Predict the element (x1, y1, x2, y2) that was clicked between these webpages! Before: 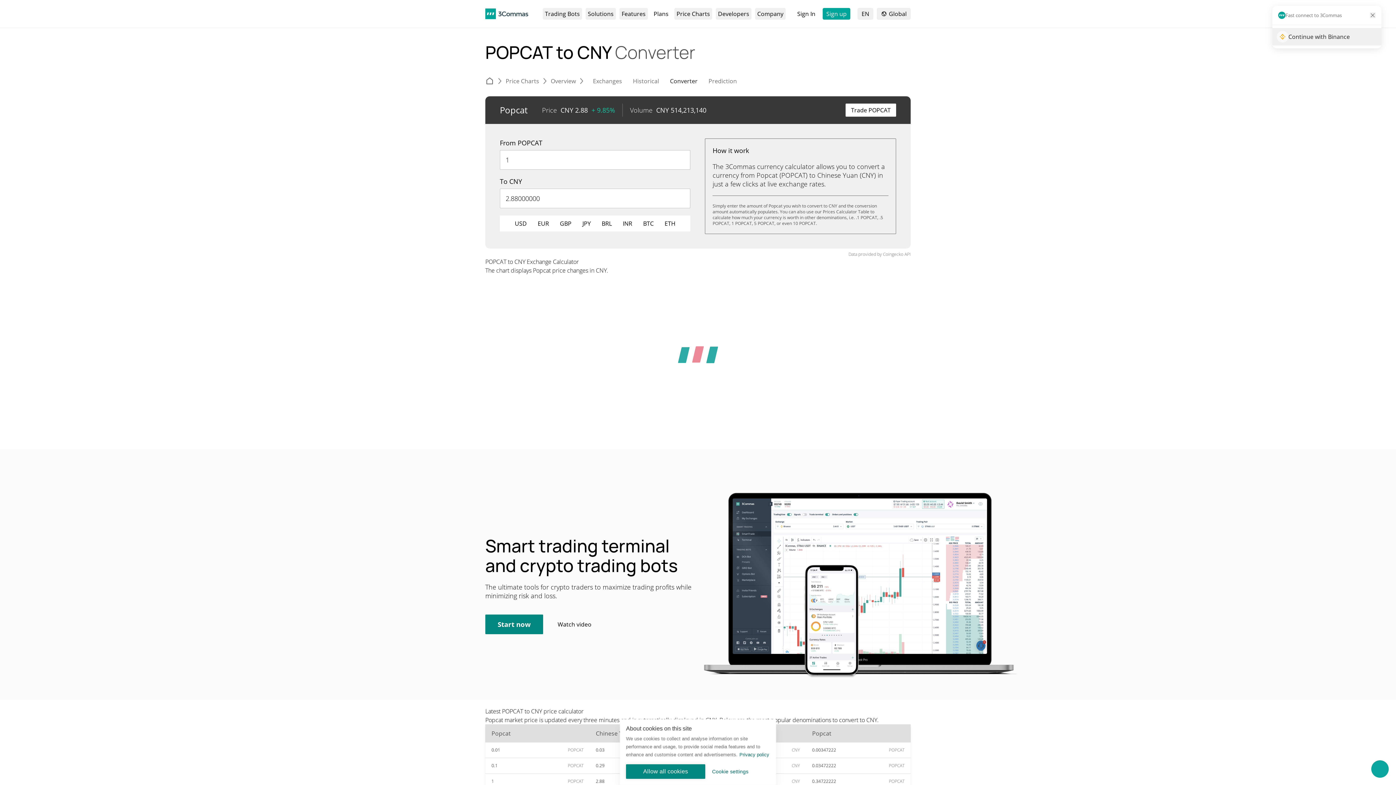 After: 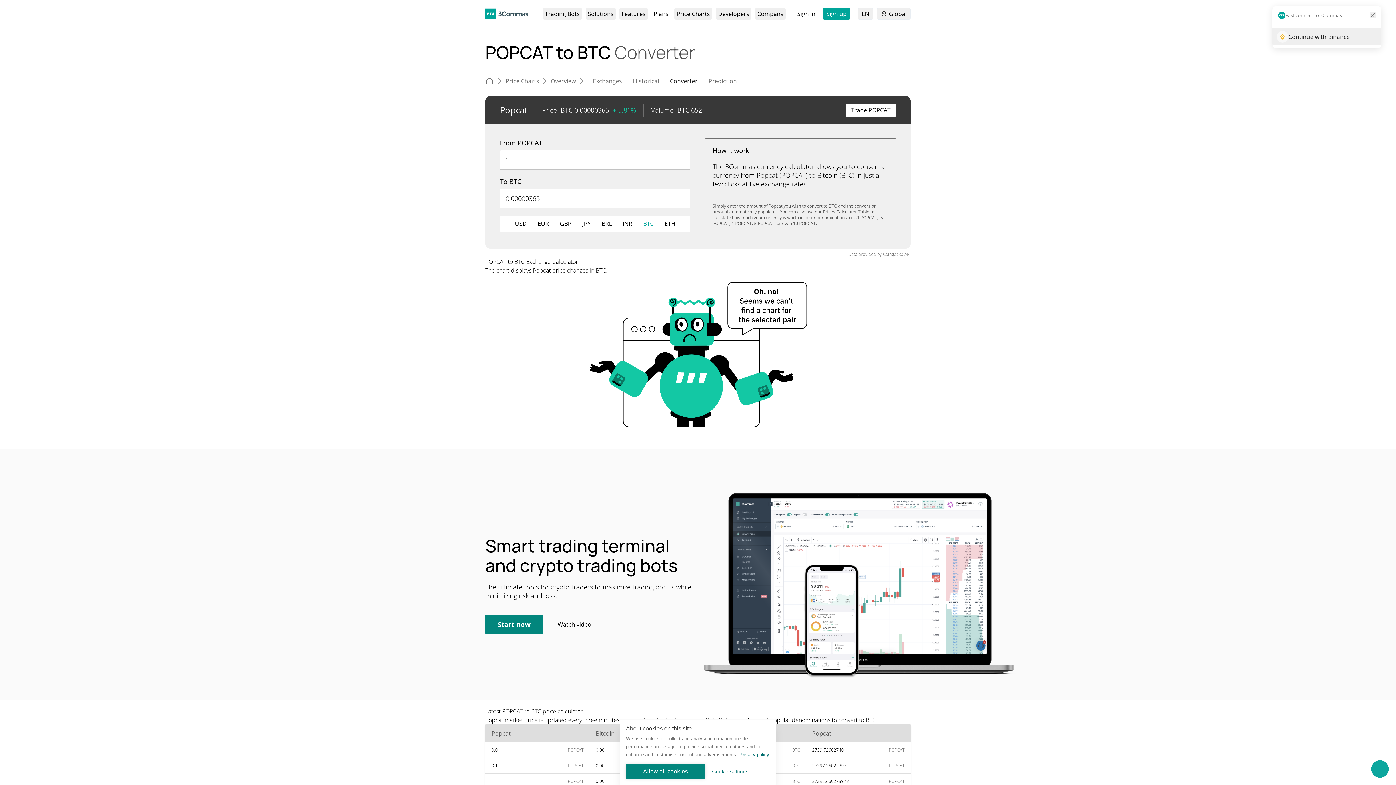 Action: bbox: (637, 219, 659, 227) label: BTC